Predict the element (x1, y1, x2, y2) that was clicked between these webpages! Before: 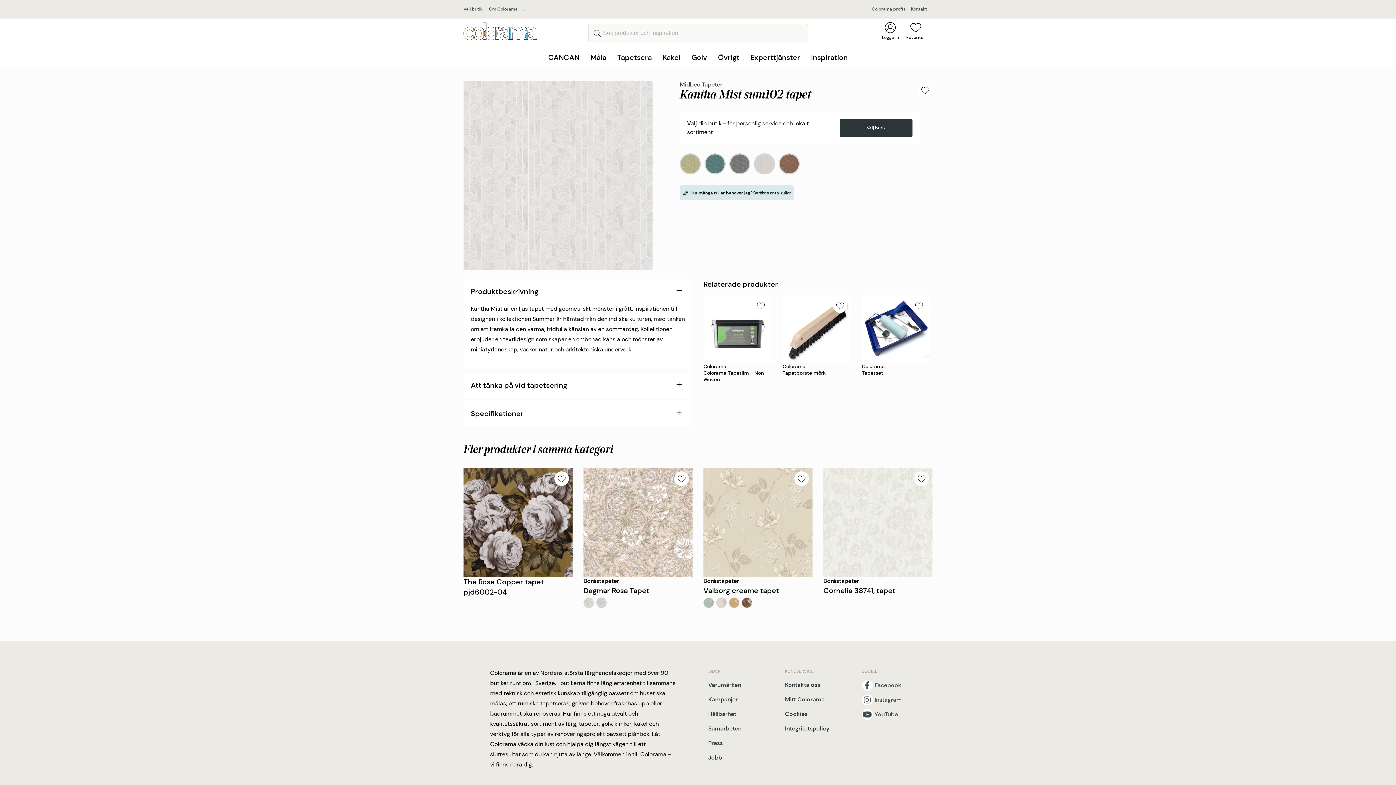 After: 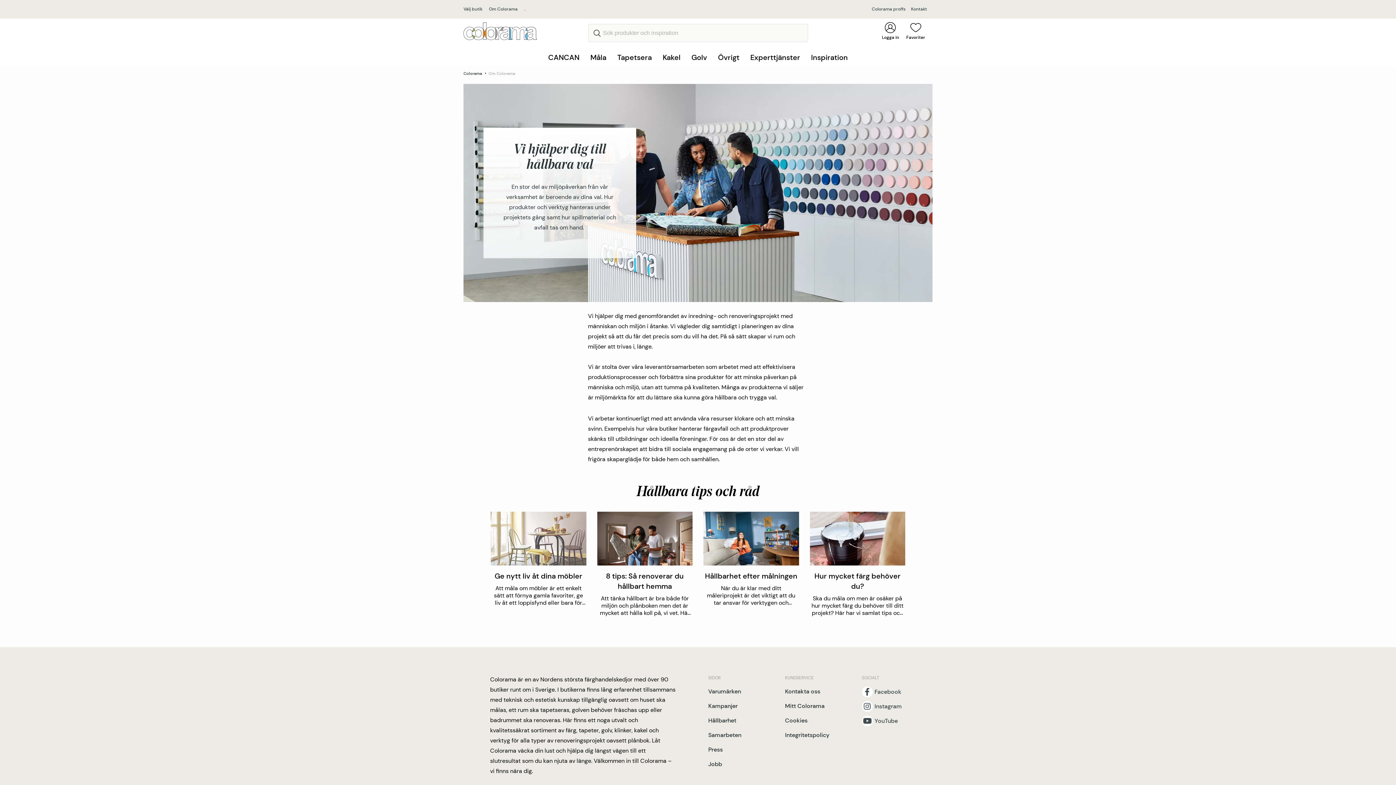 Action: label: Hållbarhet bbox: (708, 710, 736, 718)